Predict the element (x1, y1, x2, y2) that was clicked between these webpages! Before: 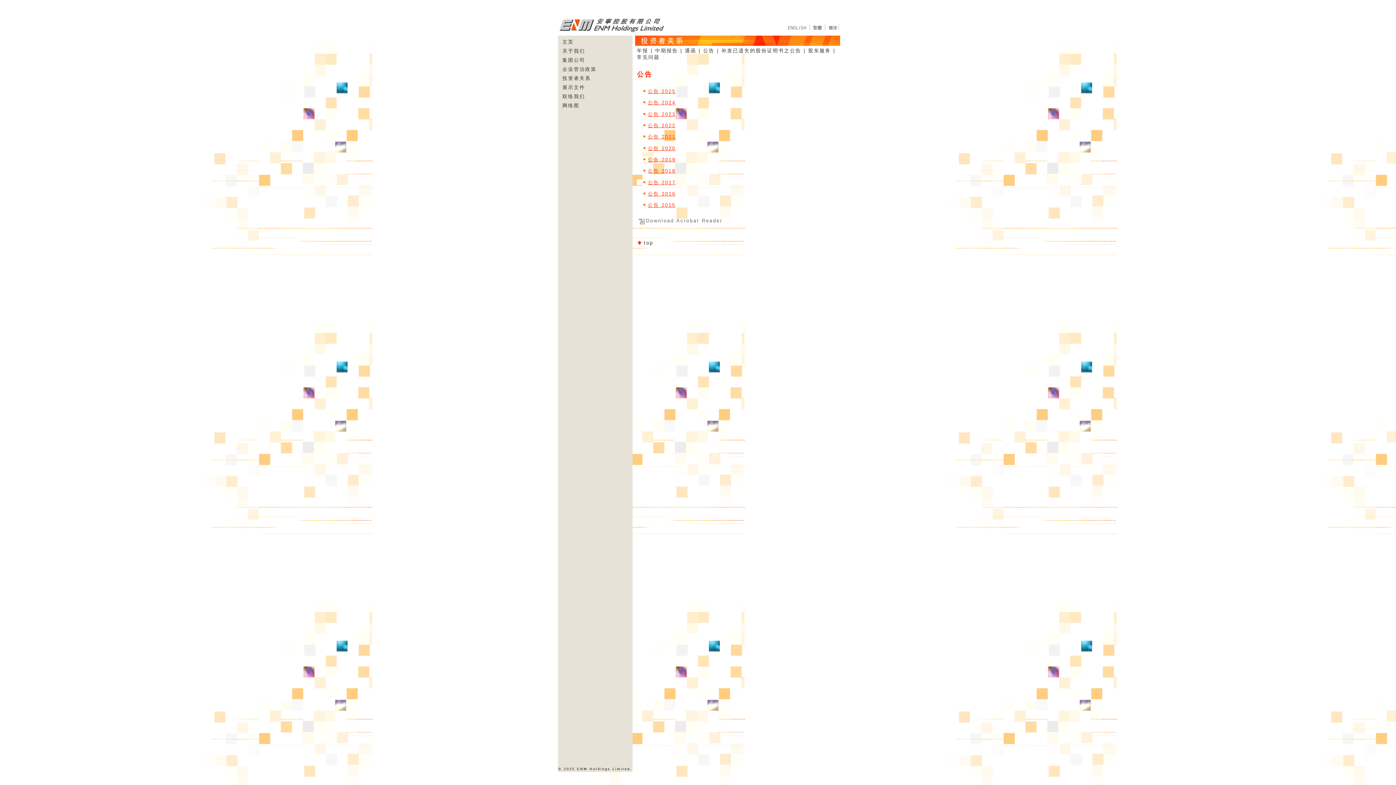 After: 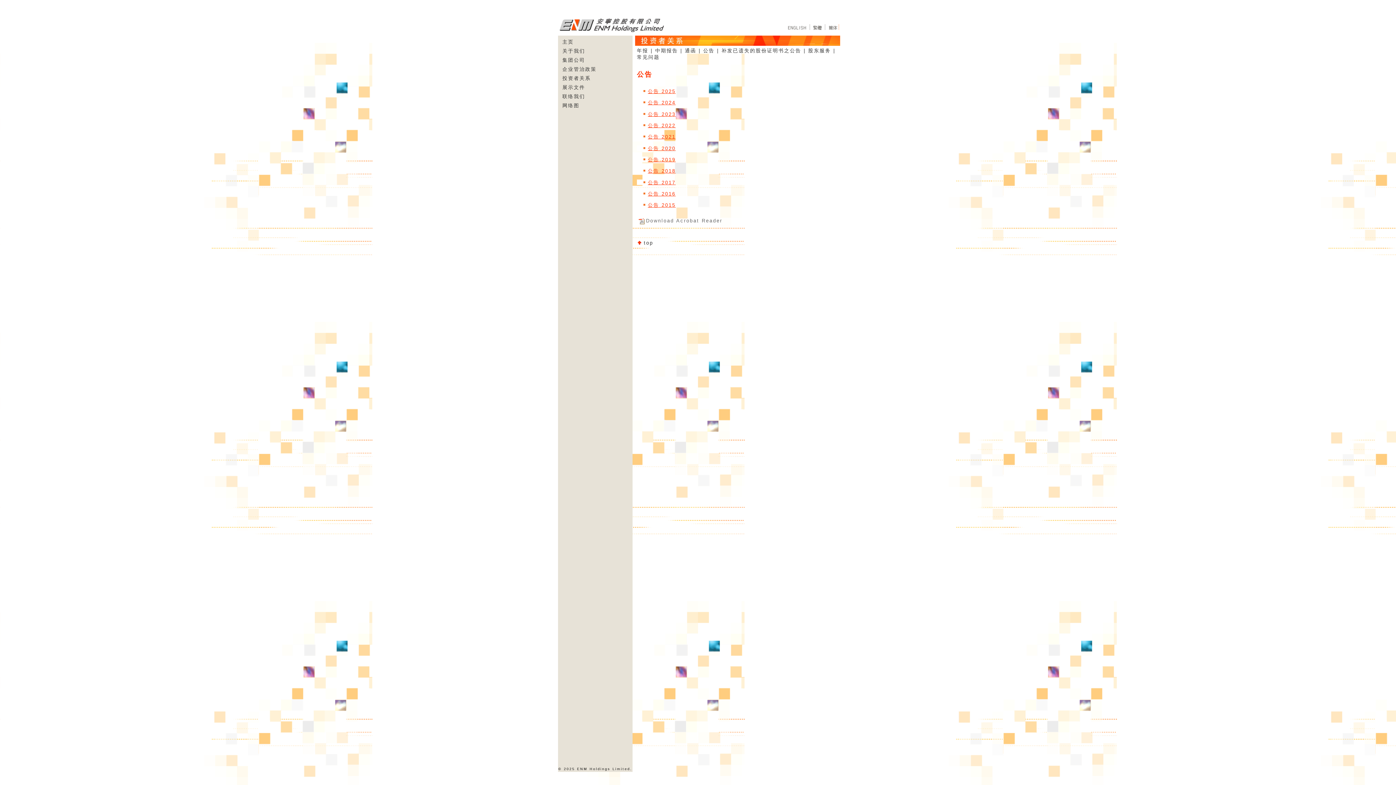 Action: bbox: (637, 241, 642, 246)